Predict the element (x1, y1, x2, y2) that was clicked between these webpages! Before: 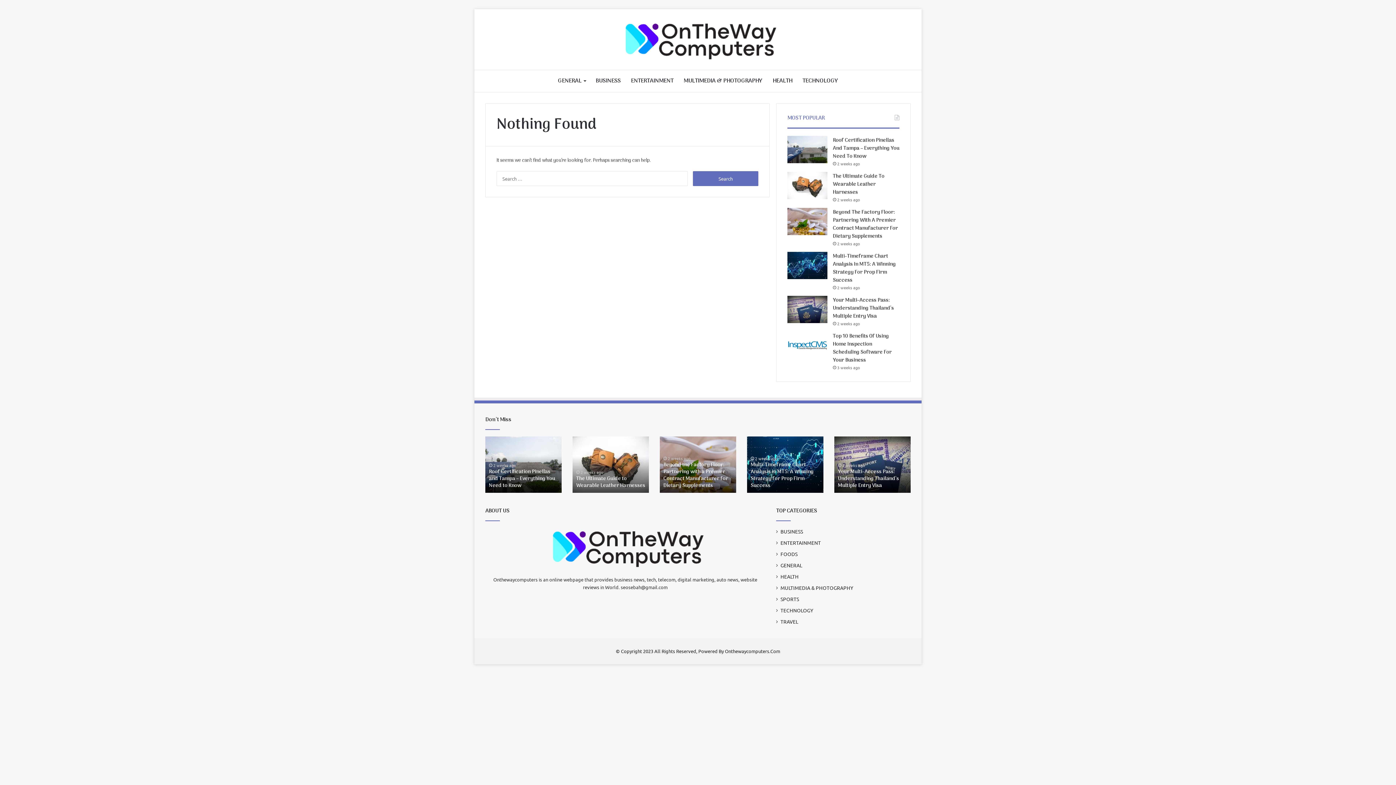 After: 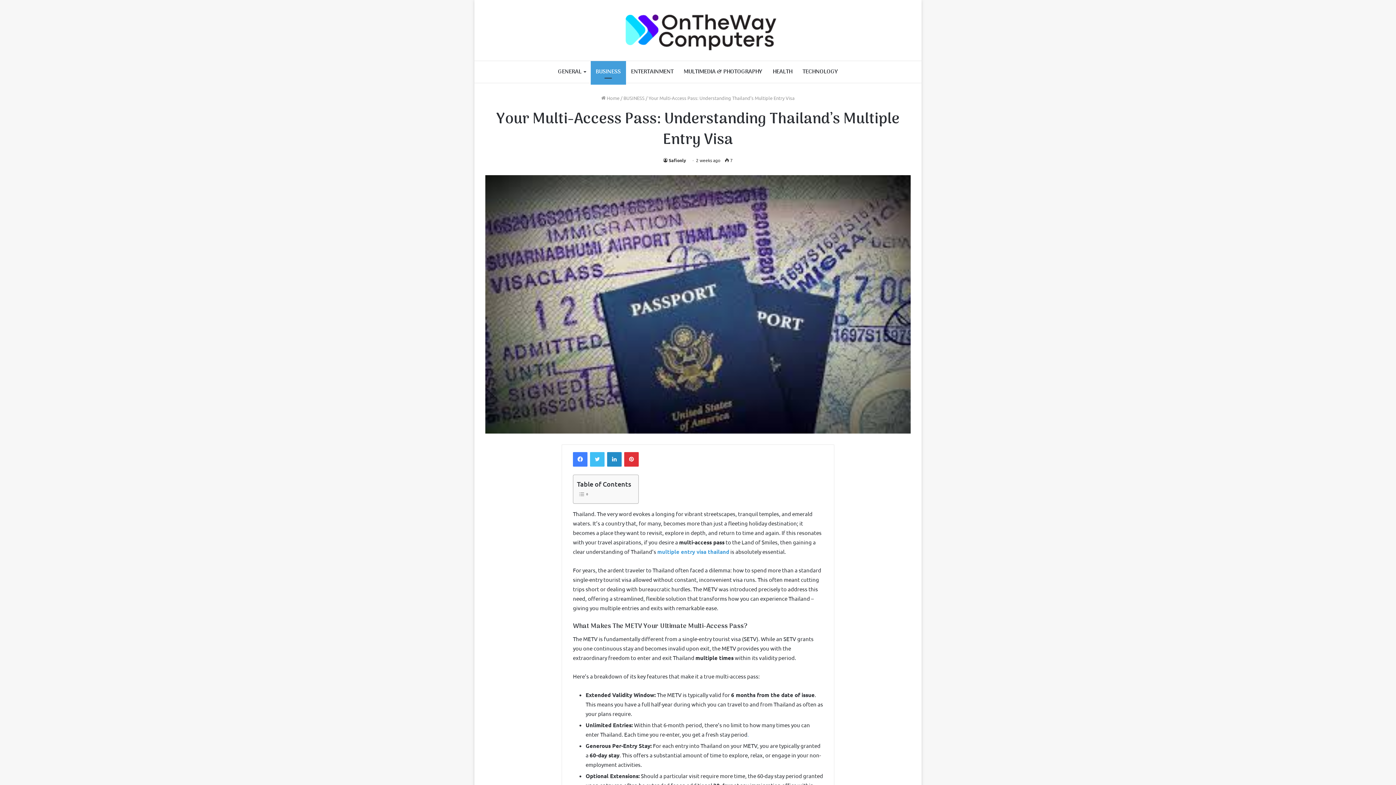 Action: label: Your Multi-Access Pass: Understanding Thailand’s Multiple Entry Visa bbox: (833, 296, 894, 320)